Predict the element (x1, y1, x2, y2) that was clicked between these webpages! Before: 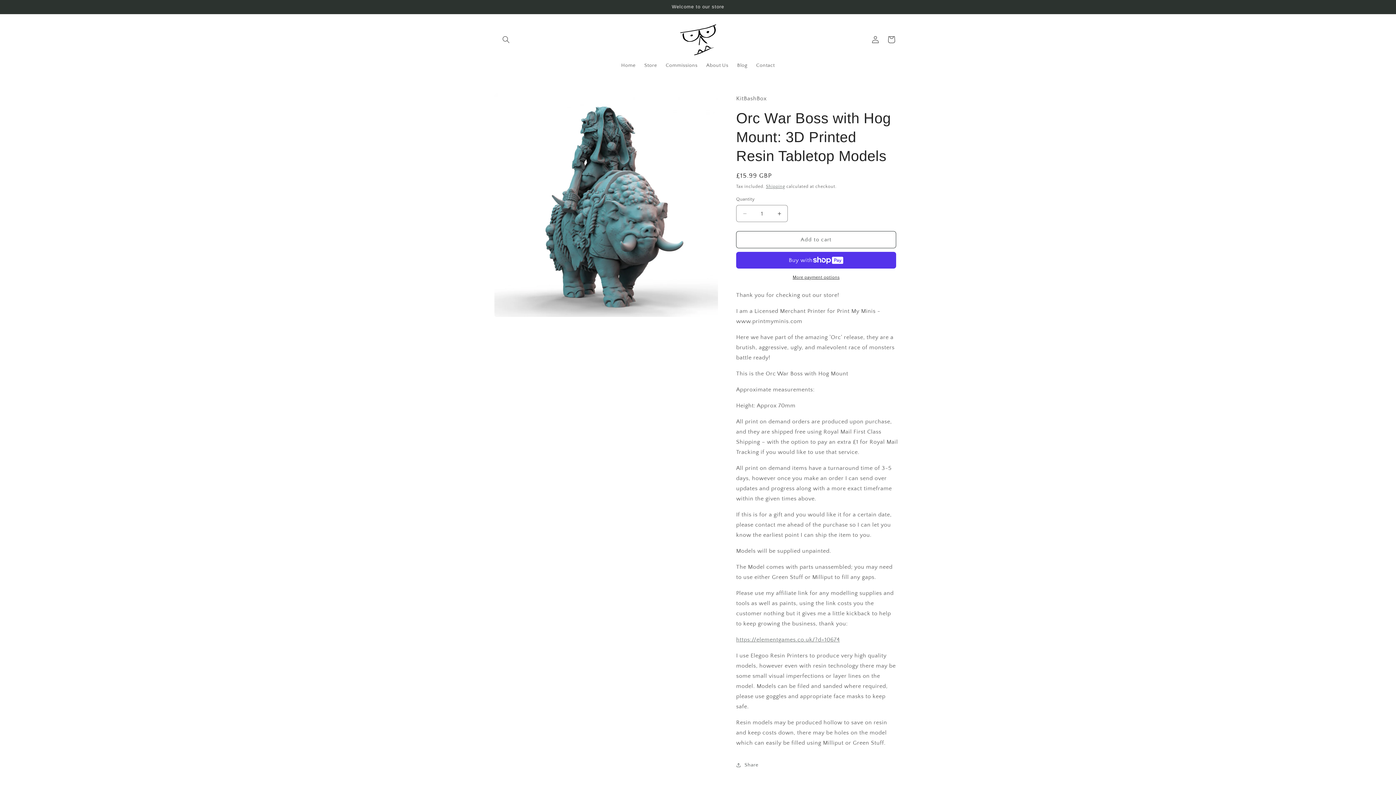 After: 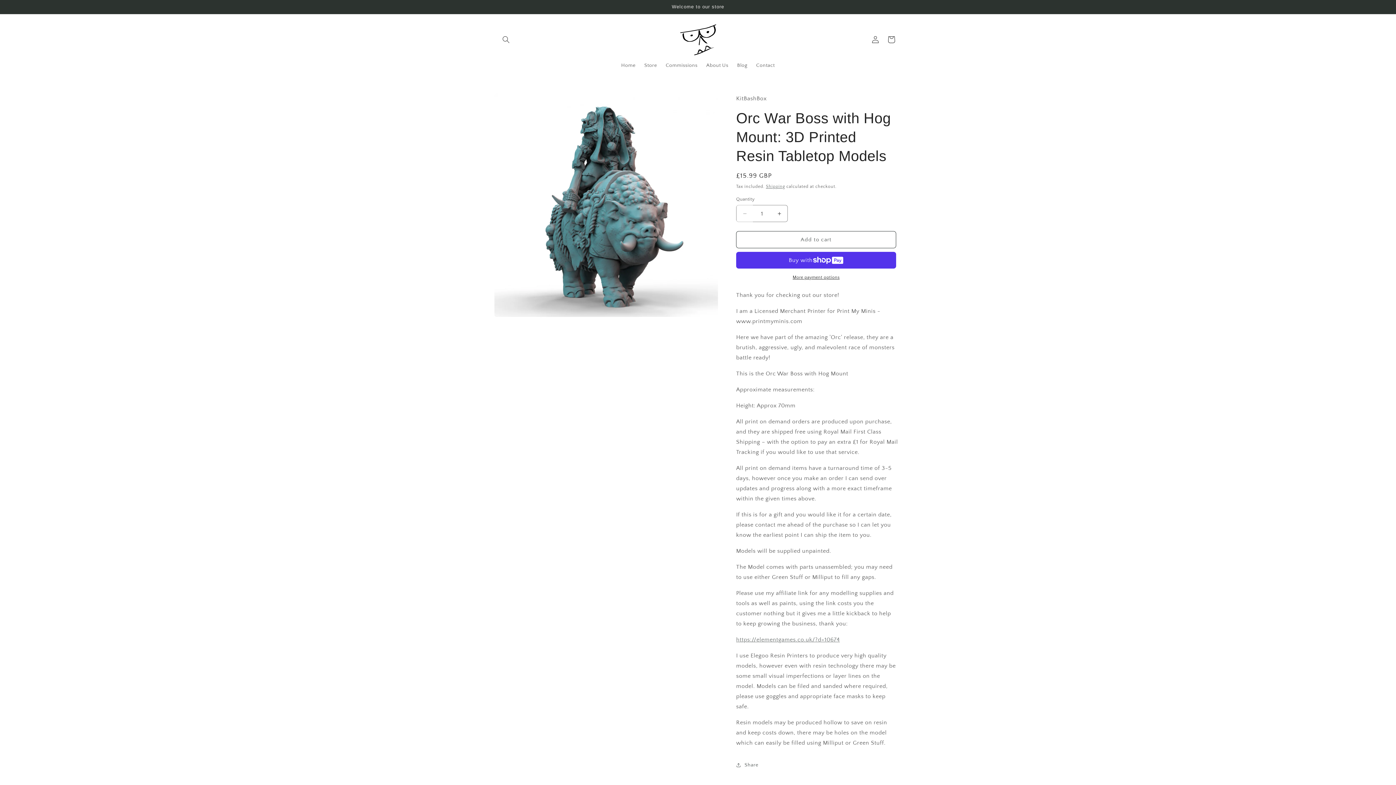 Action: bbox: (736, 205, 753, 222) label: Decrease quantity for Orc War Boss with Hog Mount: 3D Printed Resin Tabletop Models